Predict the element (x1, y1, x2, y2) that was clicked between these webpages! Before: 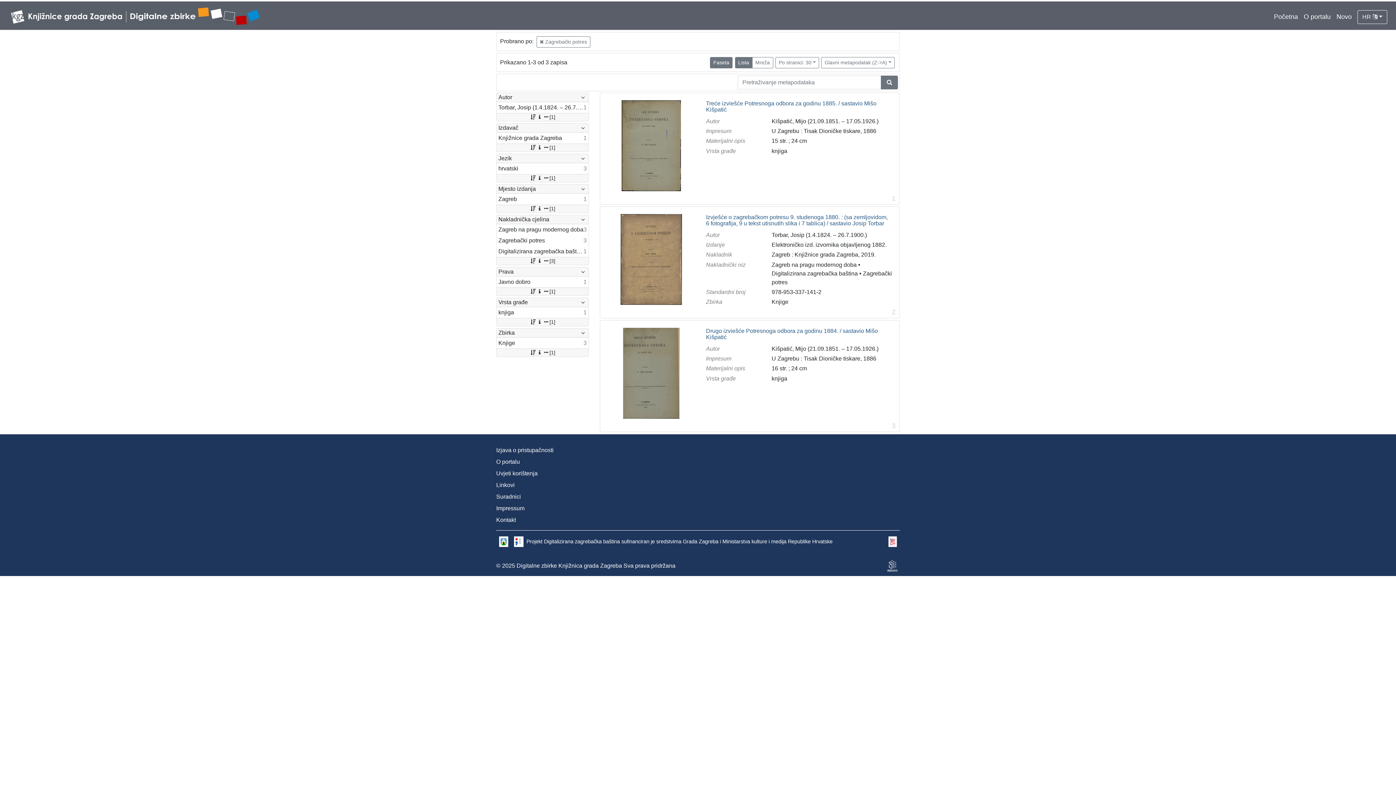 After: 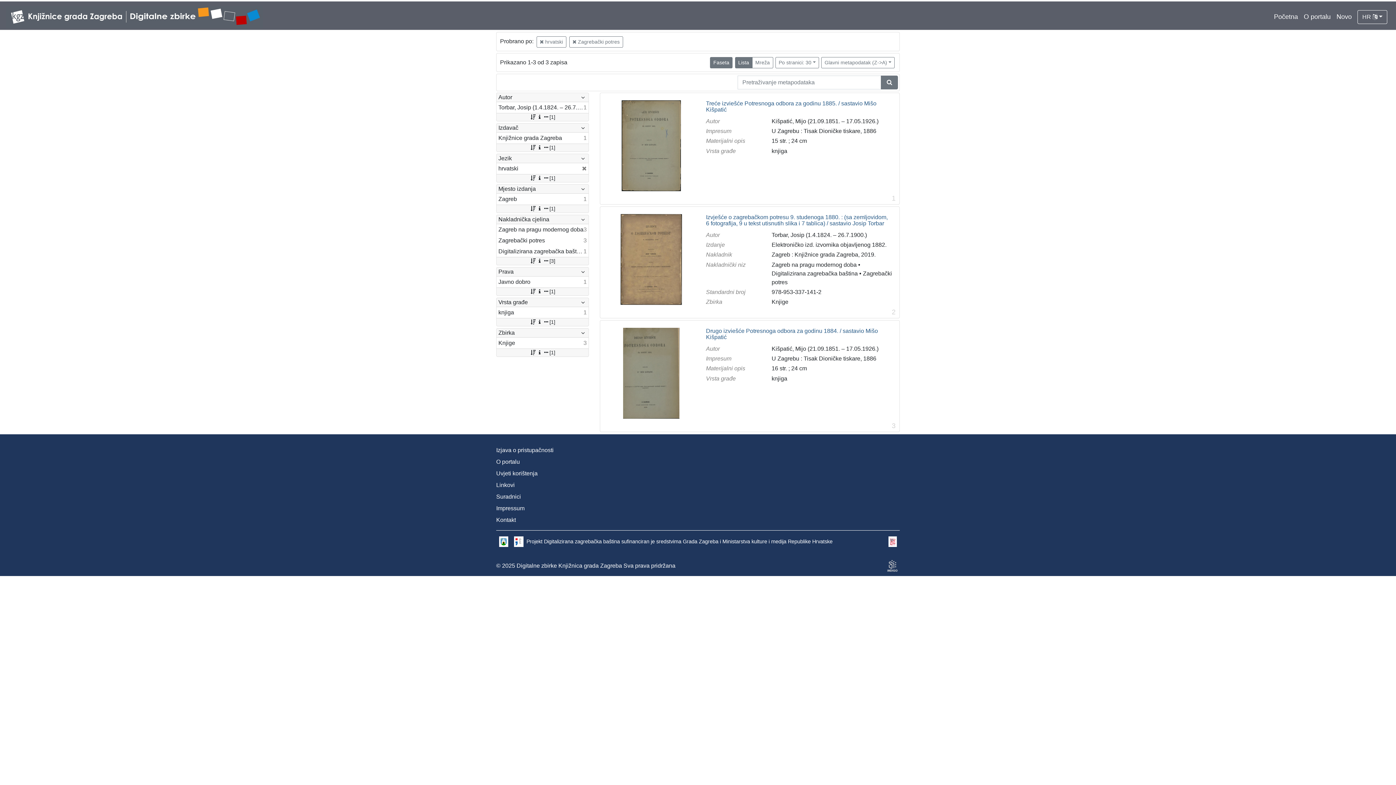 Action: label: hrvatski
3 bbox: (496, 163, 588, 174)